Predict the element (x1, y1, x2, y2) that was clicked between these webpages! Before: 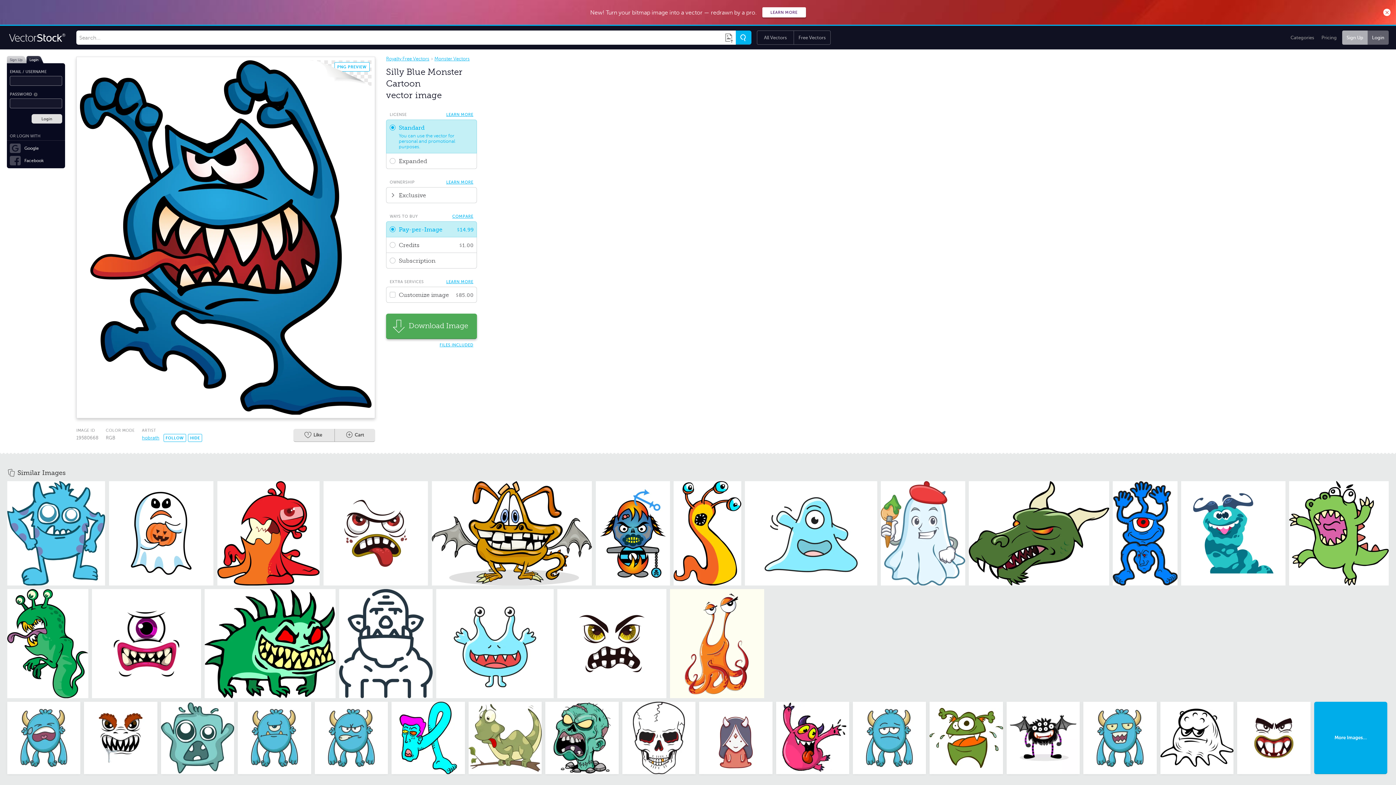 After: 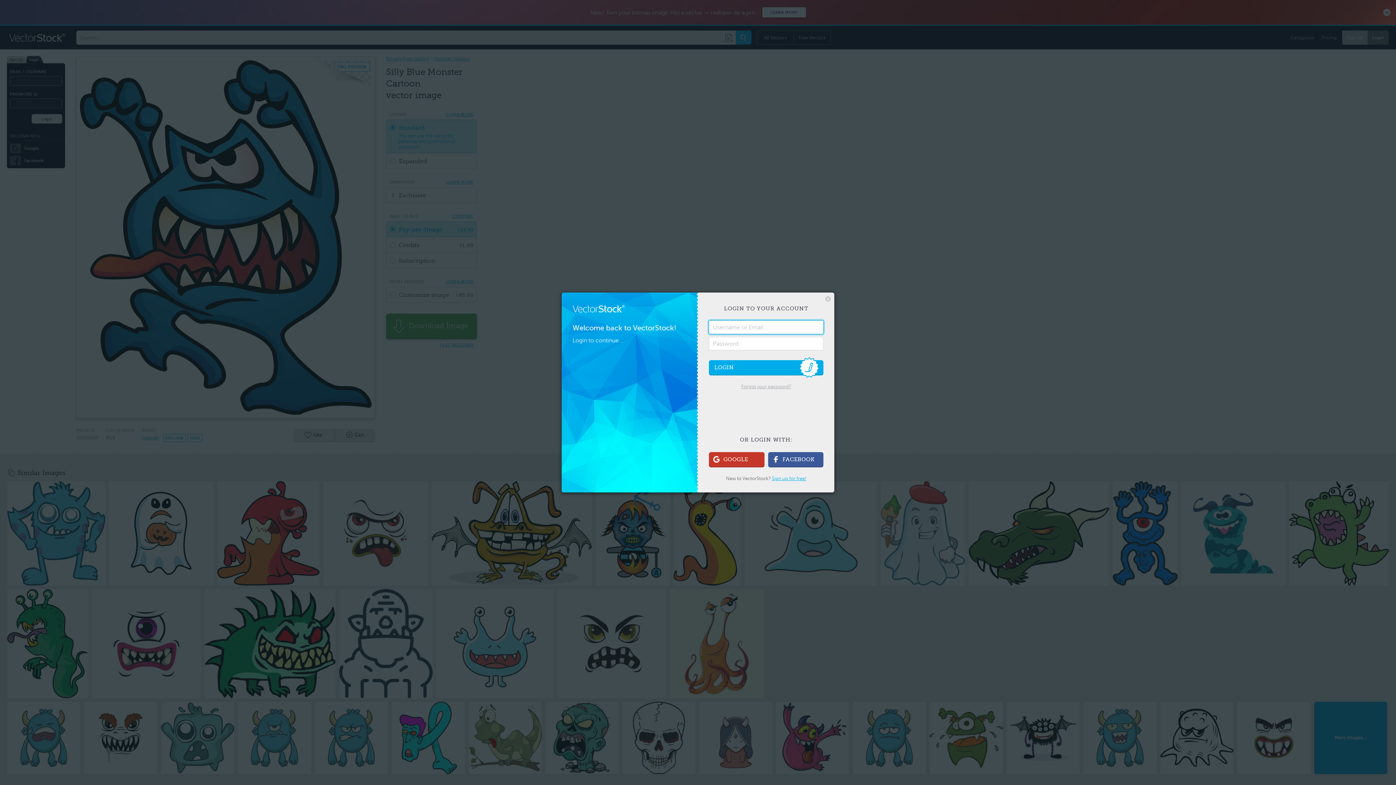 Action: label: HIDE bbox: (187, 434, 202, 442)